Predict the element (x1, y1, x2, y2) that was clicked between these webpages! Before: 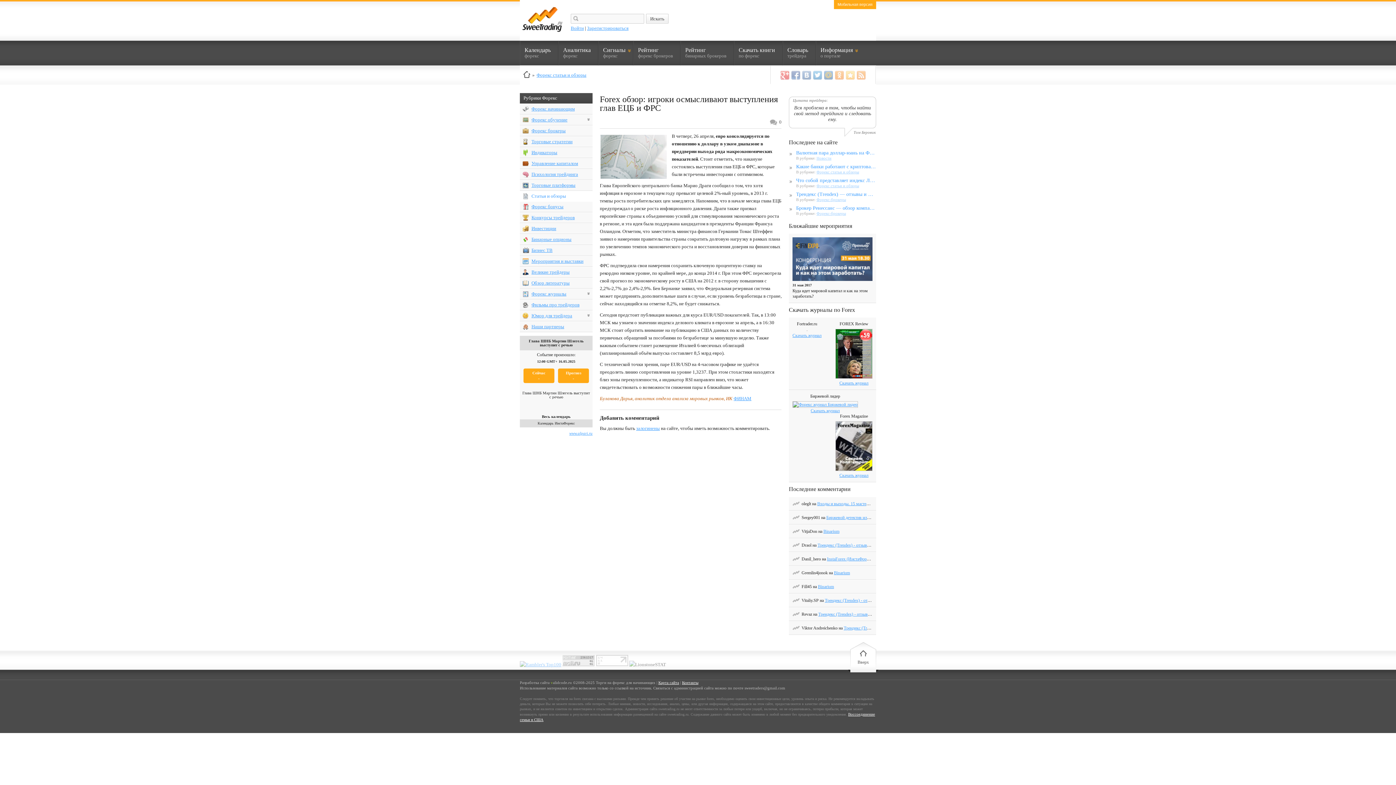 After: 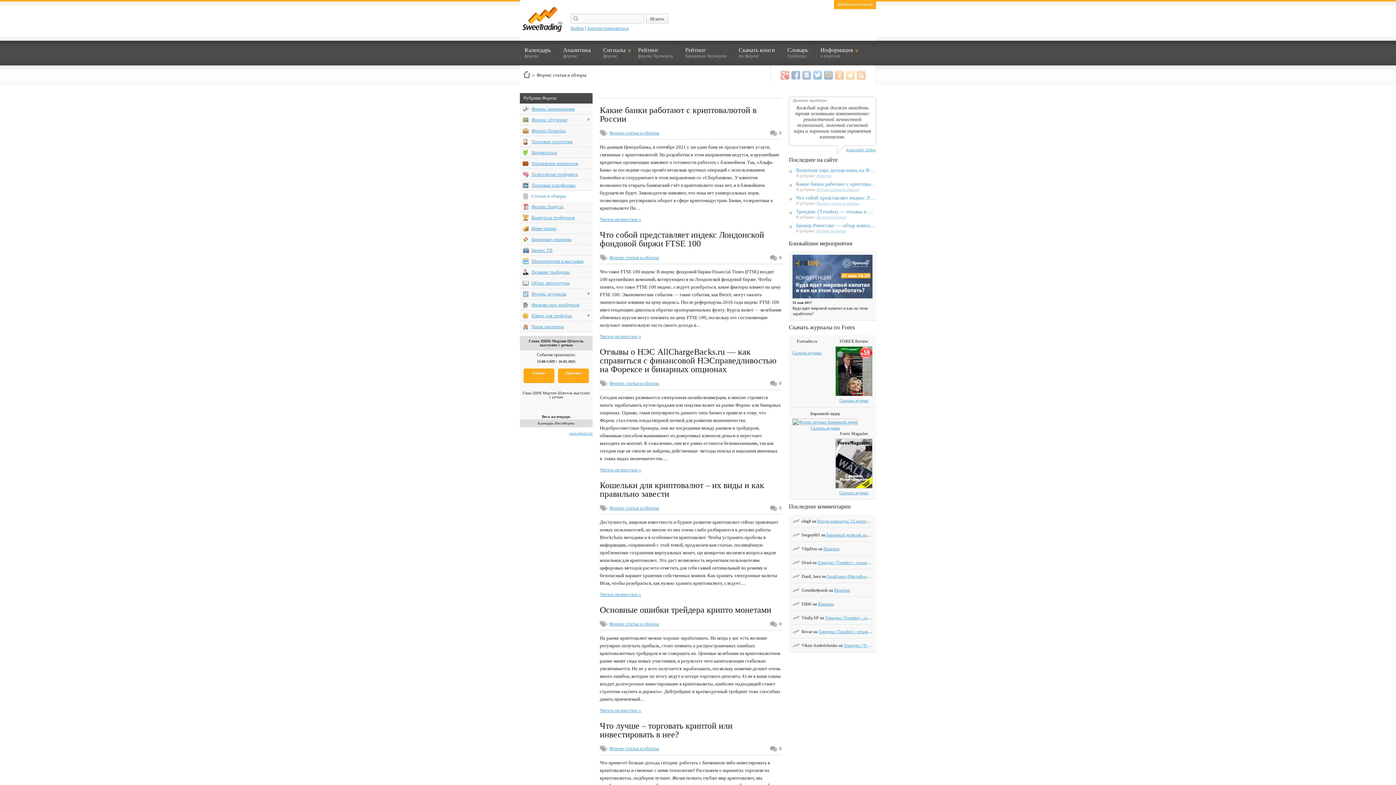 Action: label: Статьи и обзоры bbox: (520, 191, 592, 201)